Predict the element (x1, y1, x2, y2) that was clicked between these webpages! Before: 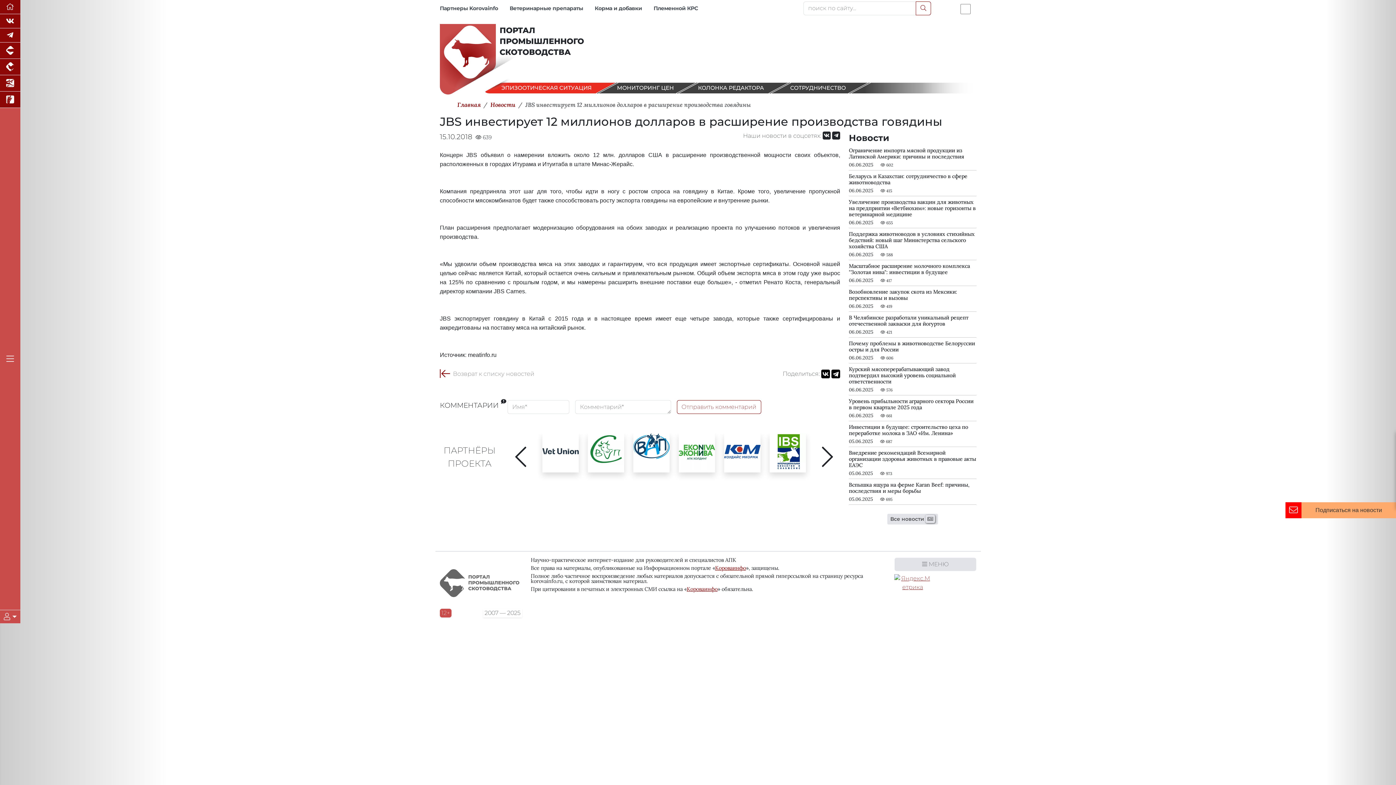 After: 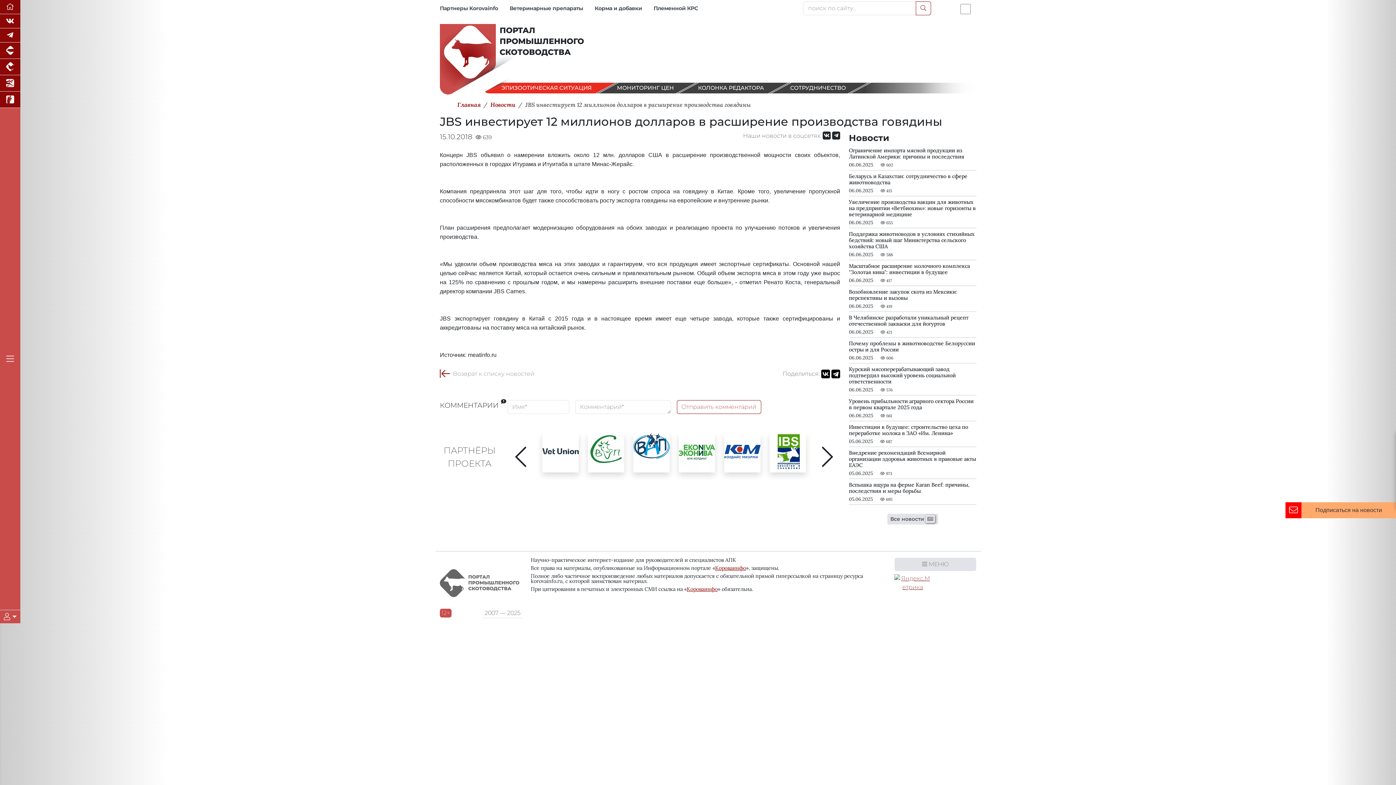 Action: bbox: (894, 579, 931, 586)